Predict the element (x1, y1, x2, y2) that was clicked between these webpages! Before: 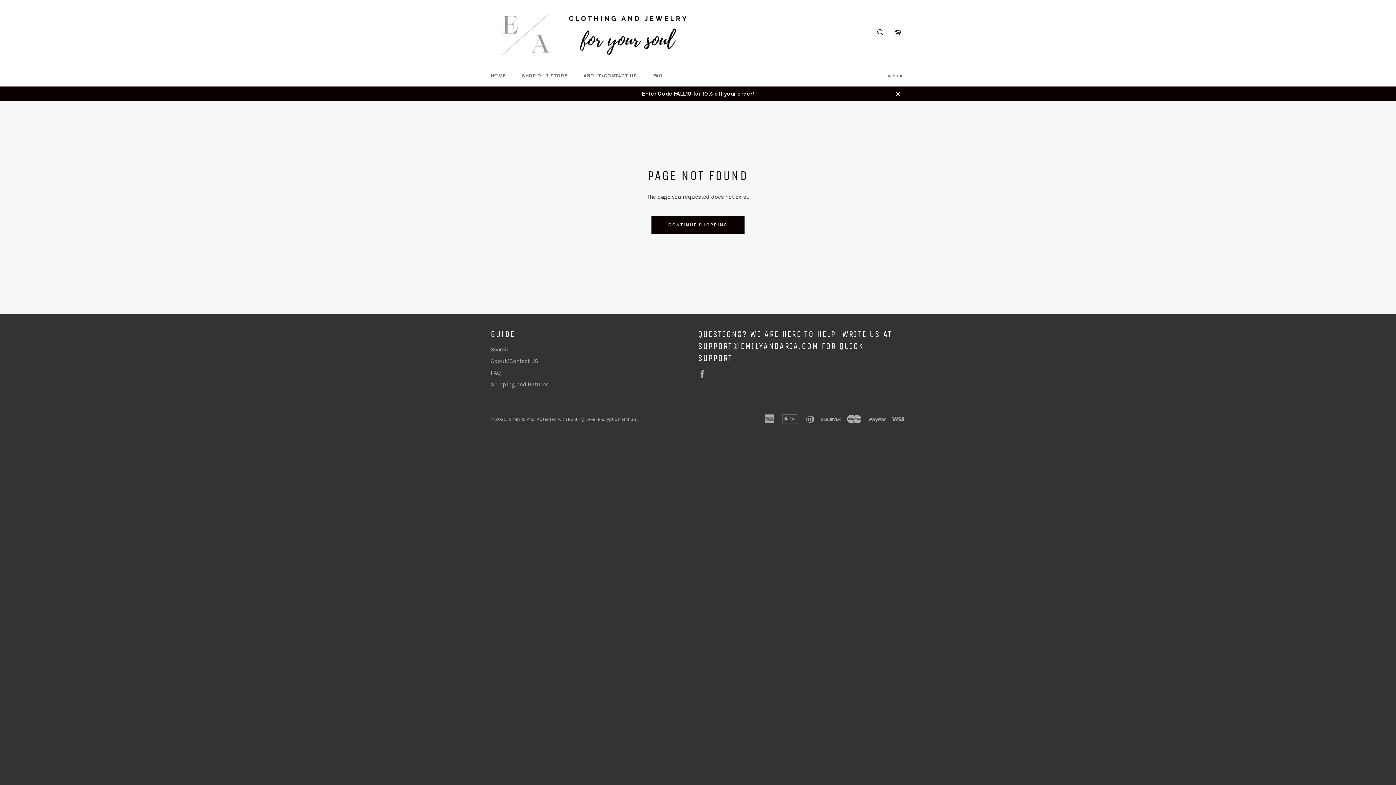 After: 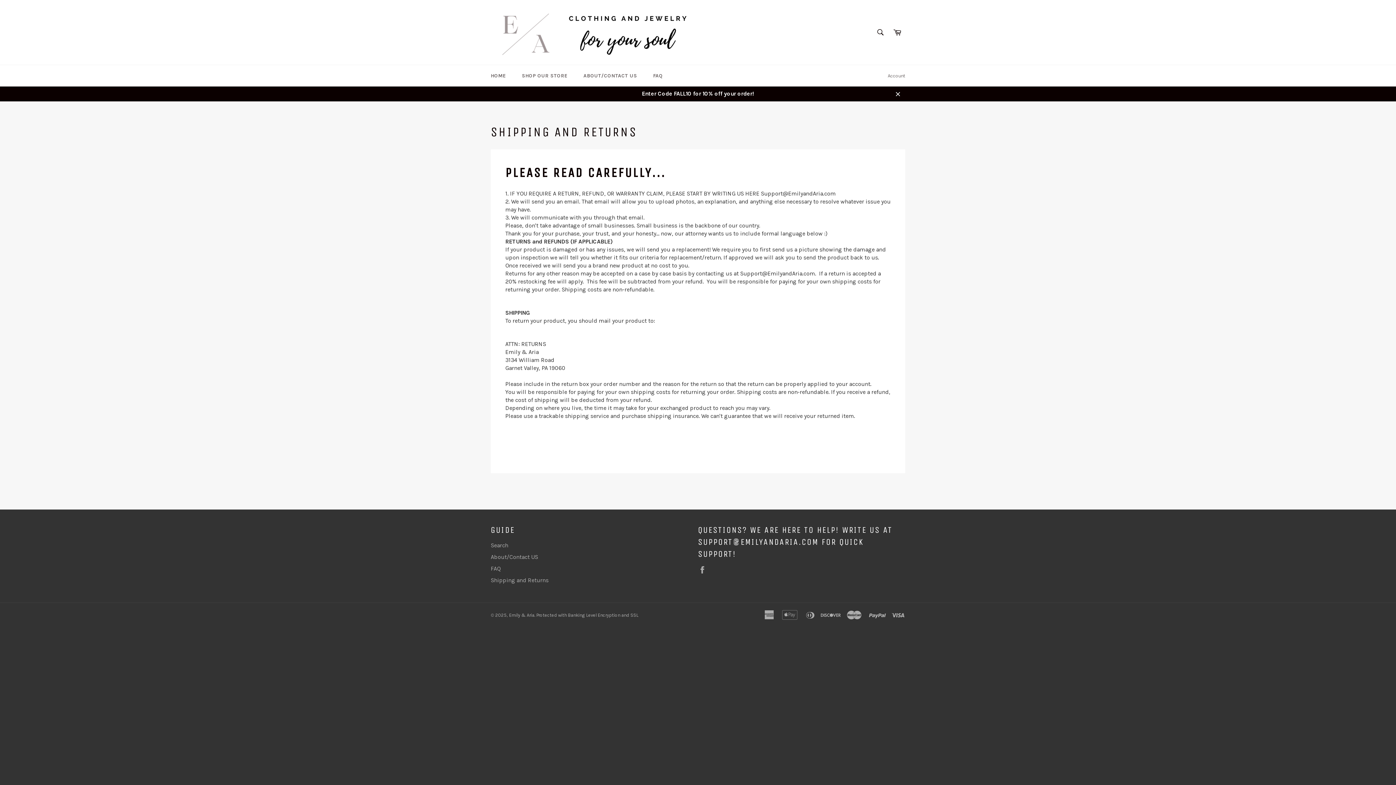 Action: bbox: (490, 380, 548, 387) label: Shipping and Returns